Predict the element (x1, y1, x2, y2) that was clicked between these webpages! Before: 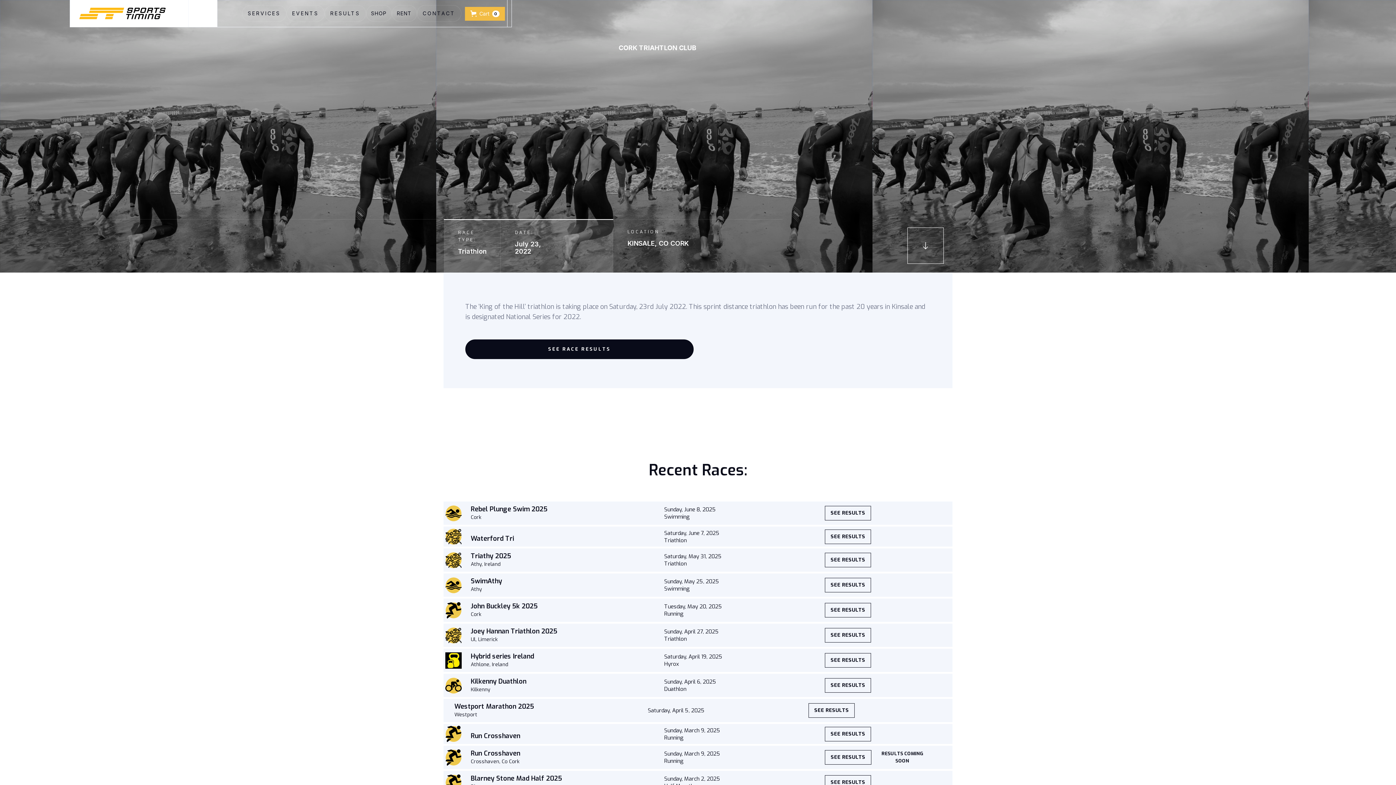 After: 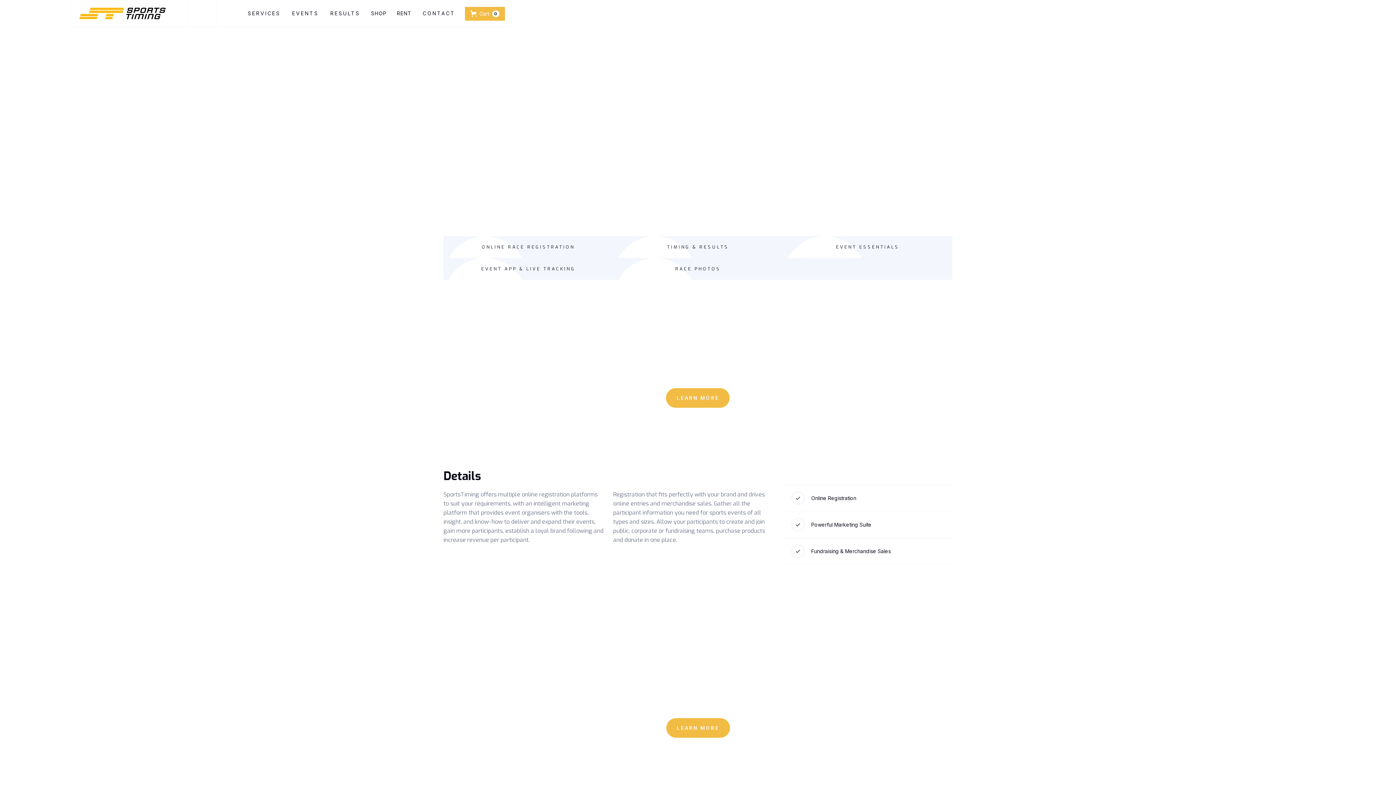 Action: label: SERVICES bbox: (242, 0, 286, 26)